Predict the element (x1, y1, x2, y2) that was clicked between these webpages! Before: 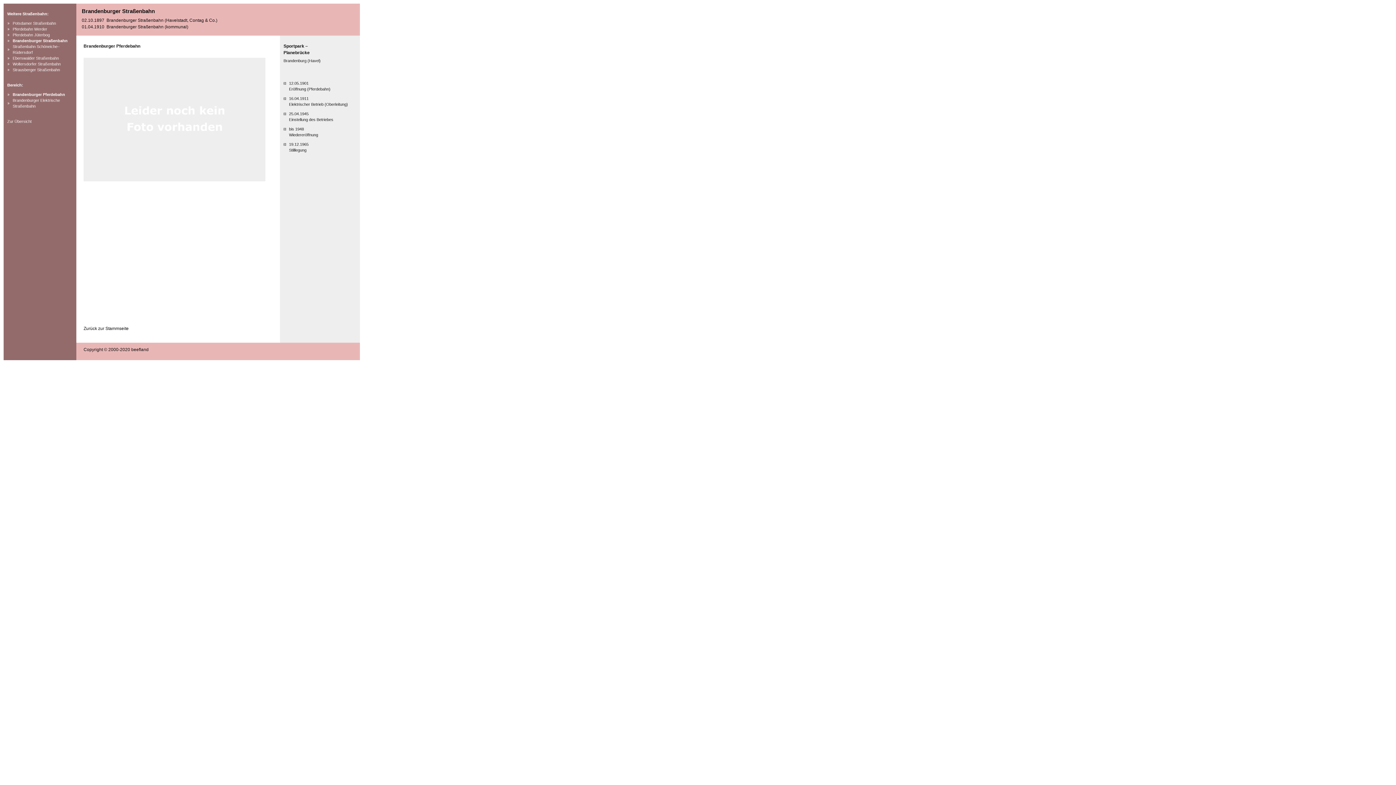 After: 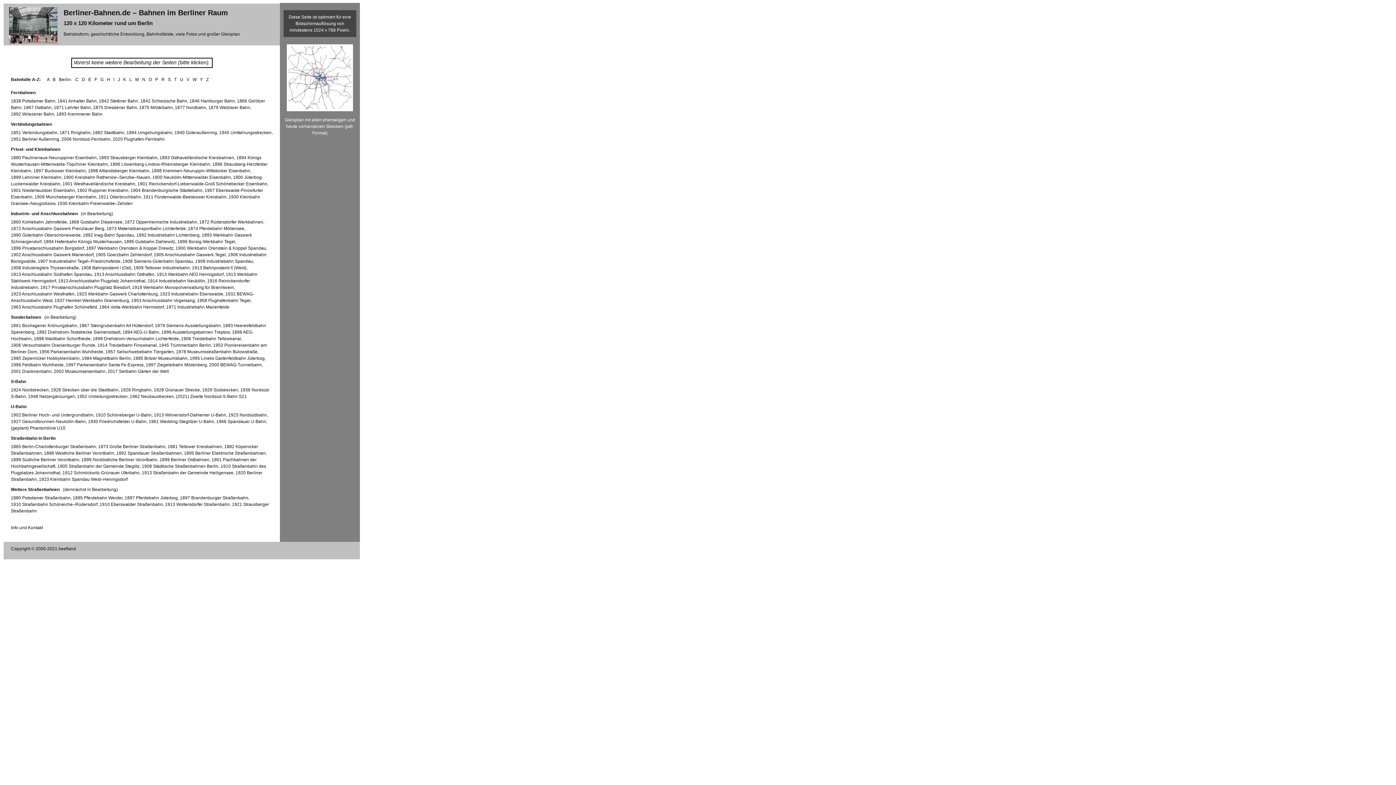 Action: label: Zur Übersicht bbox: (7, 119, 31, 123)